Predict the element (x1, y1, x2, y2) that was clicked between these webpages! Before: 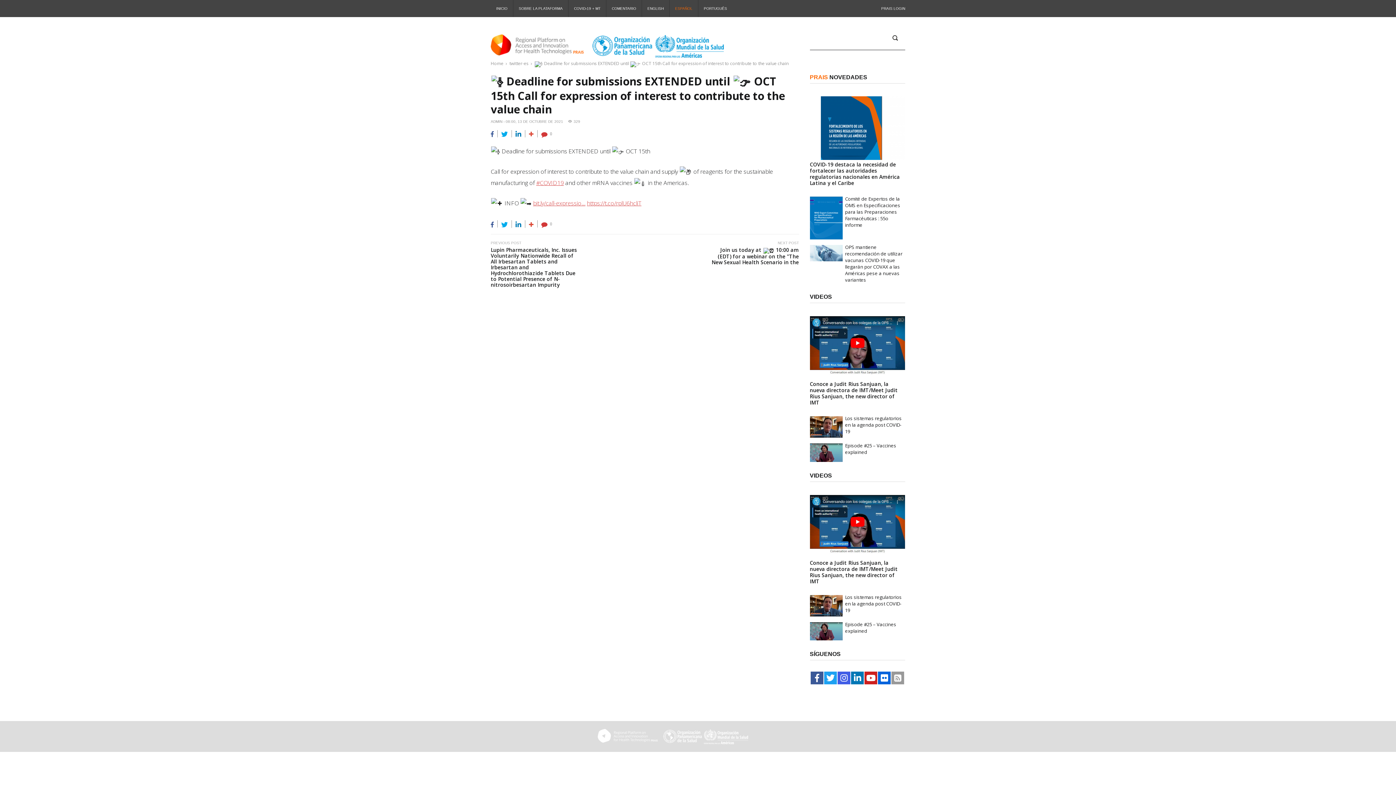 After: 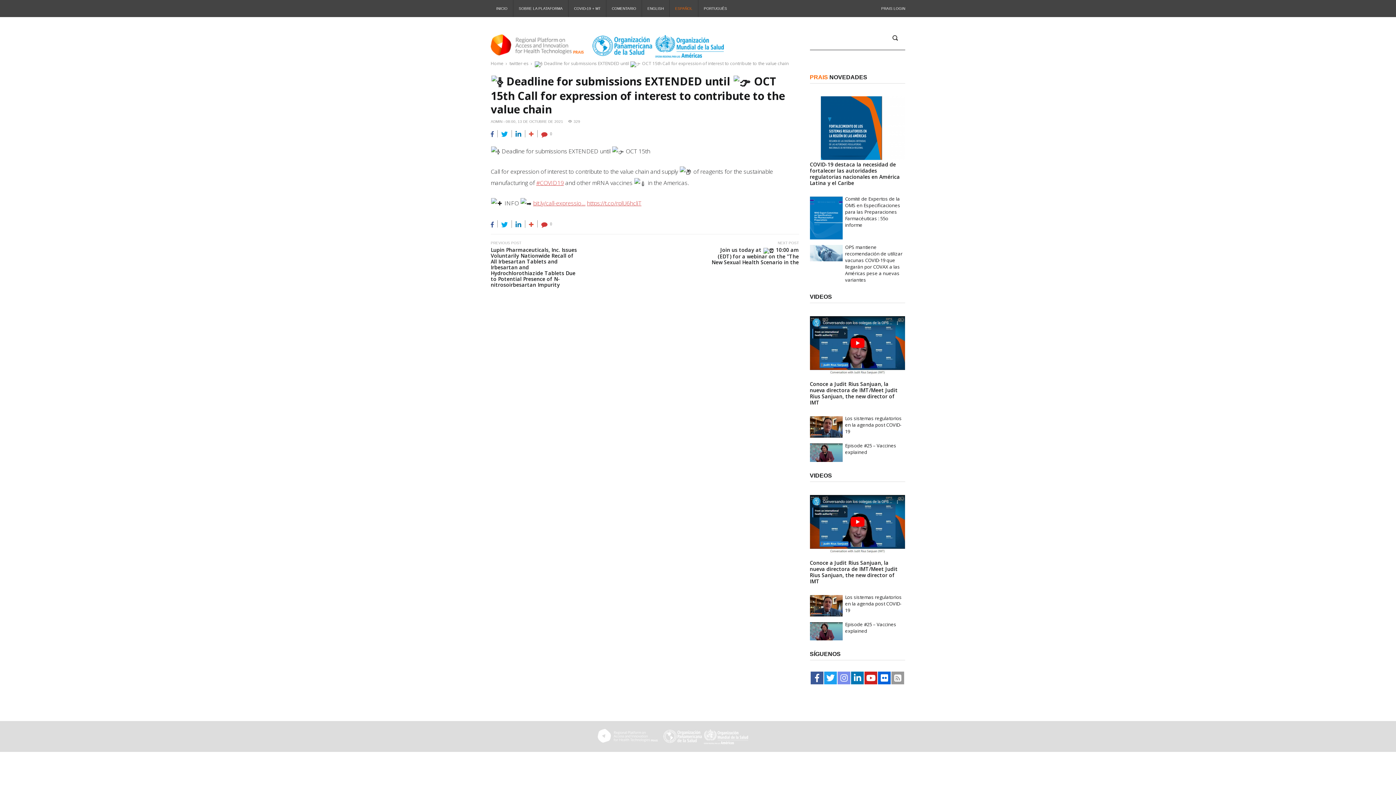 Action: bbox: (837, 672, 850, 684)